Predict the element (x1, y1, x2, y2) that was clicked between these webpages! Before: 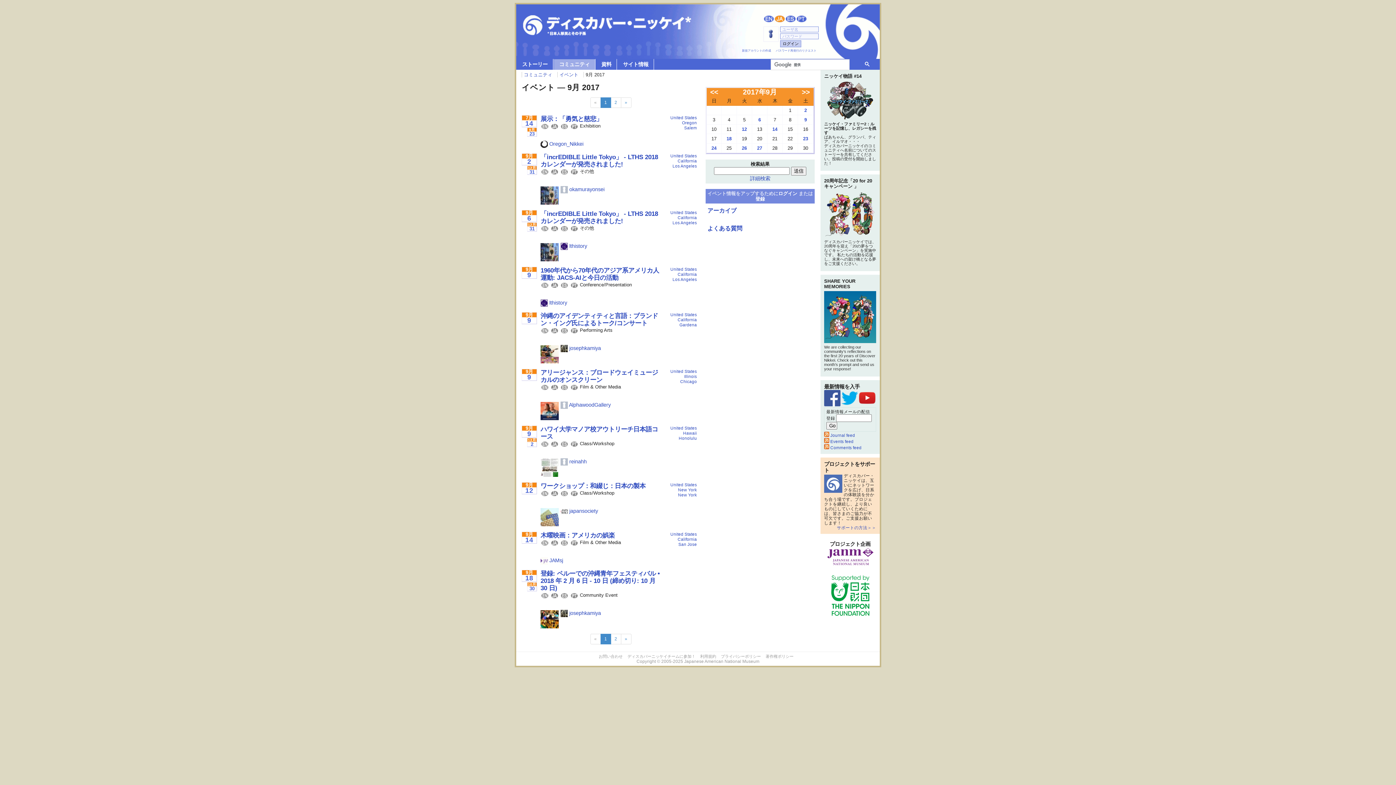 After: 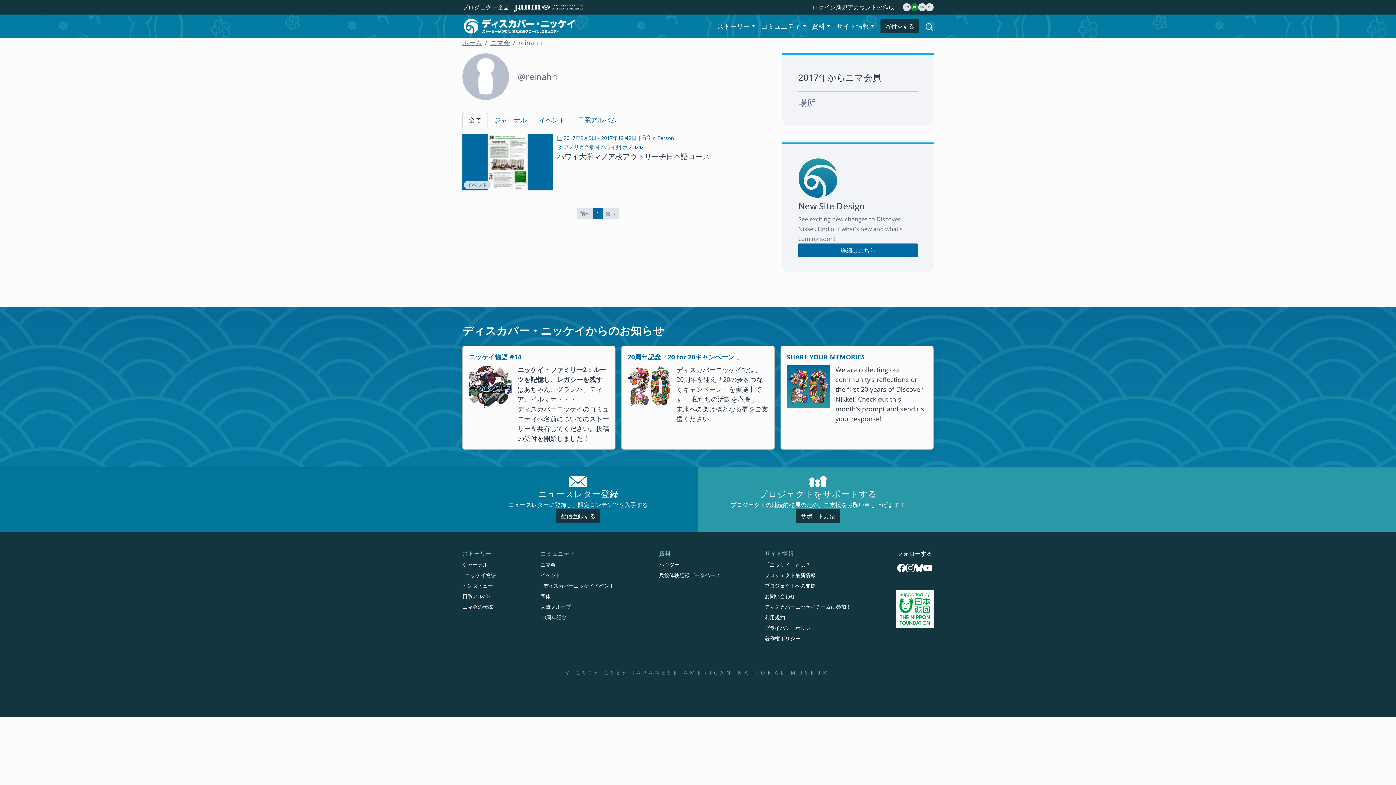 Action: bbox: (560, 458, 586, 464) label:  reinahh